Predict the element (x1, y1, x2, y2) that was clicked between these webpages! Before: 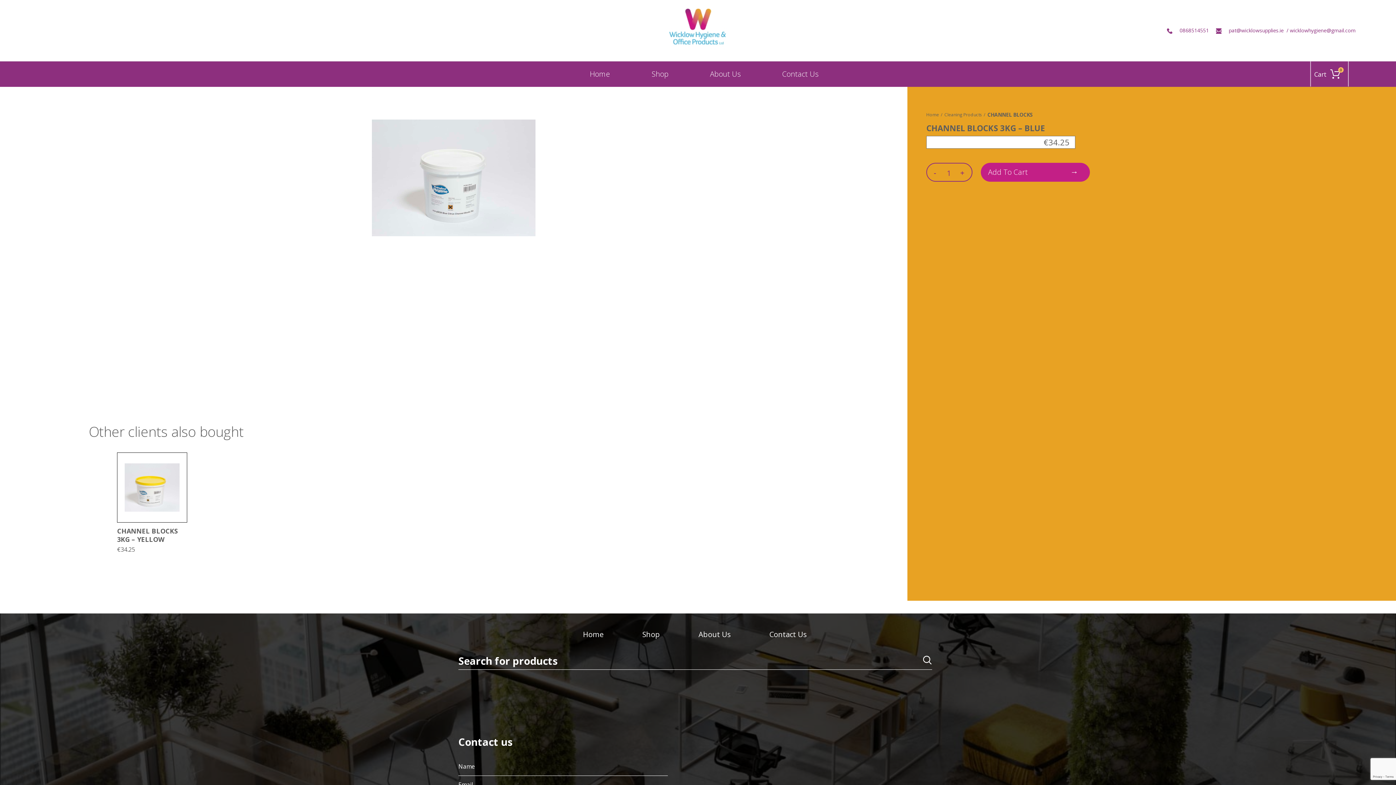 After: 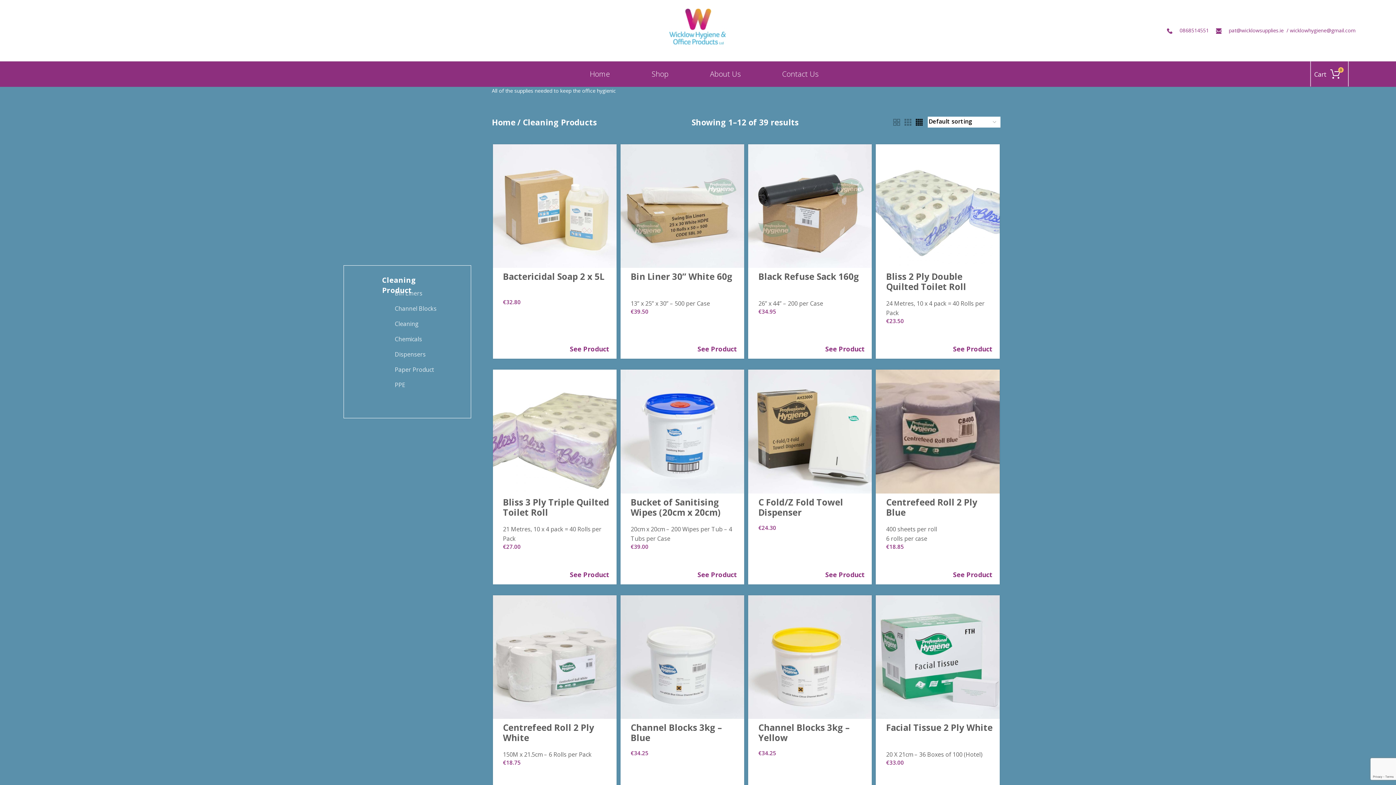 Action: bbox: (642, 629, 660, 639) label: Shop